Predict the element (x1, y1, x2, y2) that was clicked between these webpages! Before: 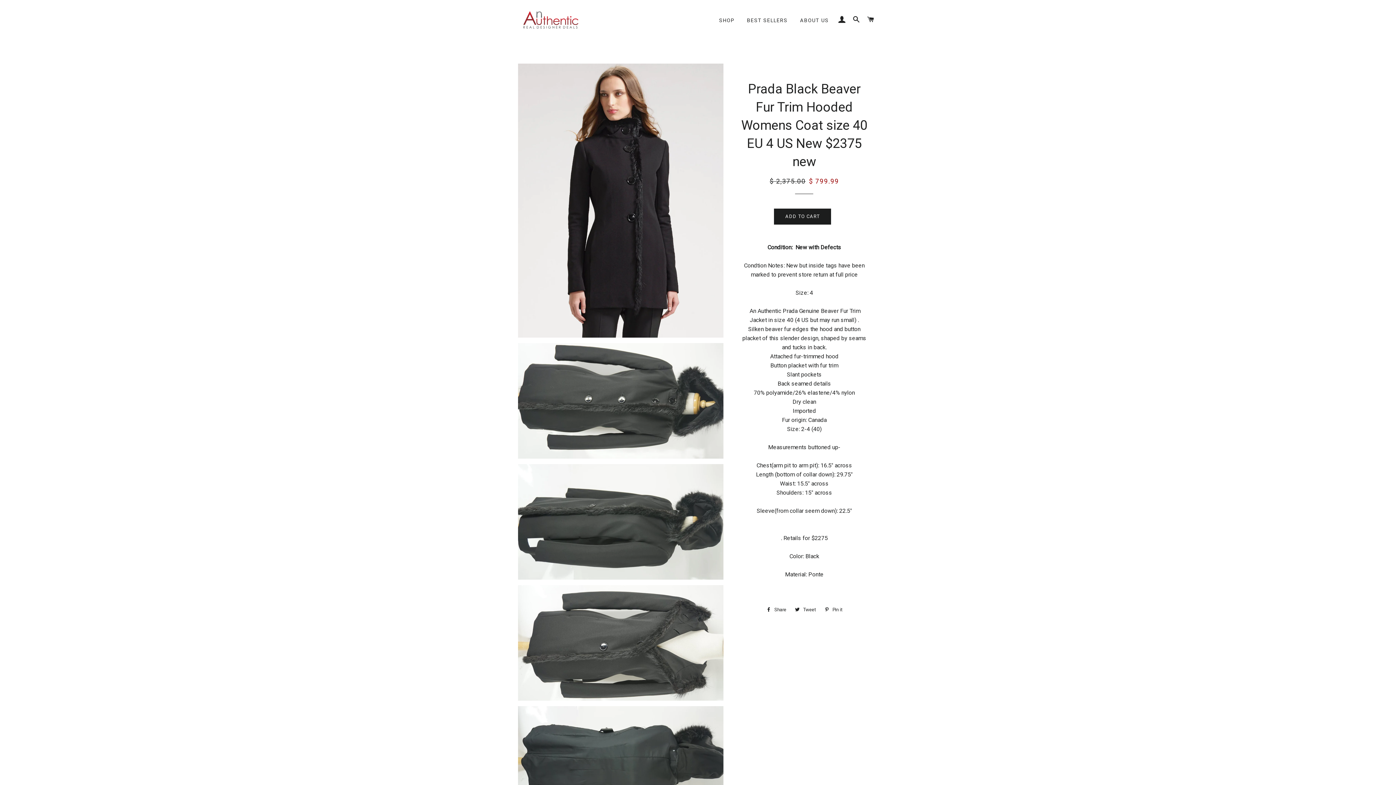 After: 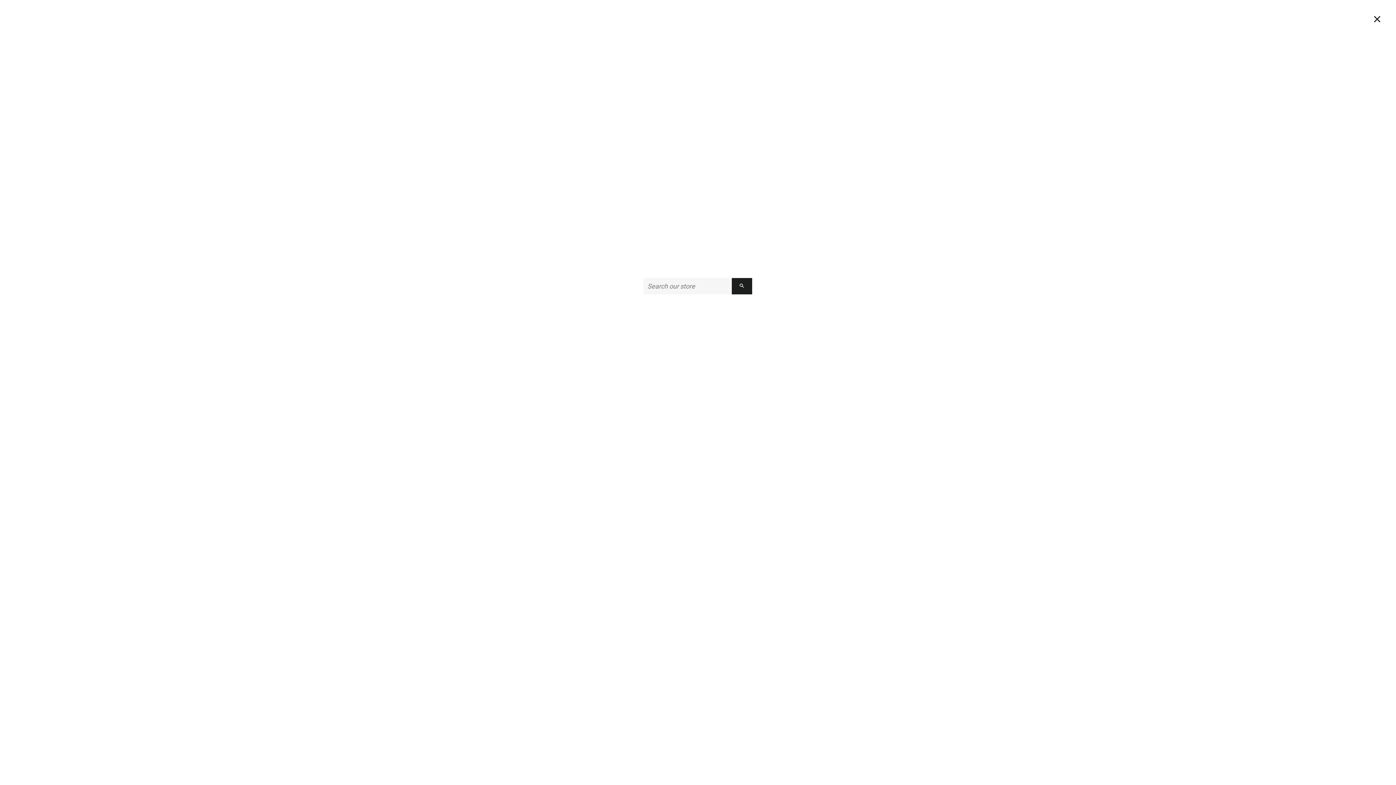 Action: label: SEARCH bbox: (850, 9, 863, 30)